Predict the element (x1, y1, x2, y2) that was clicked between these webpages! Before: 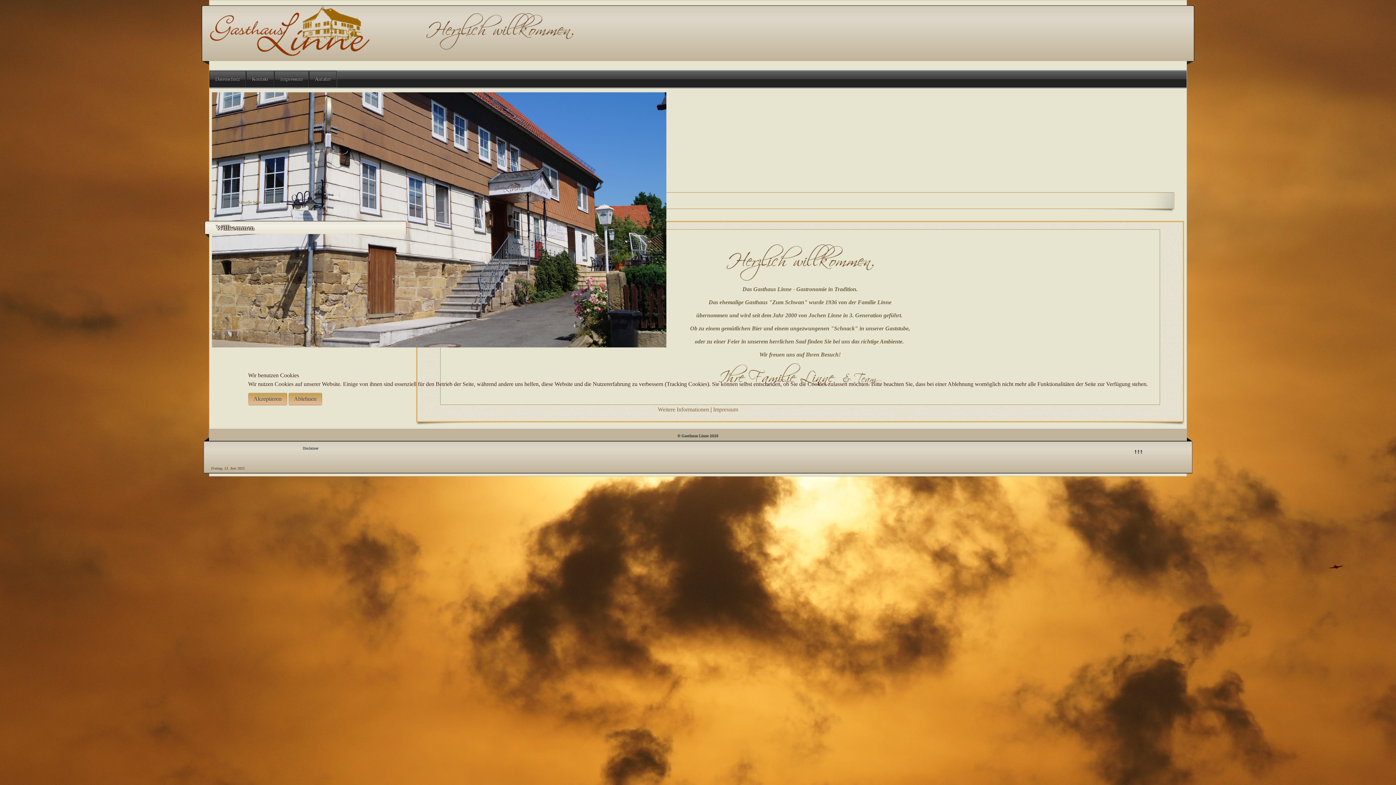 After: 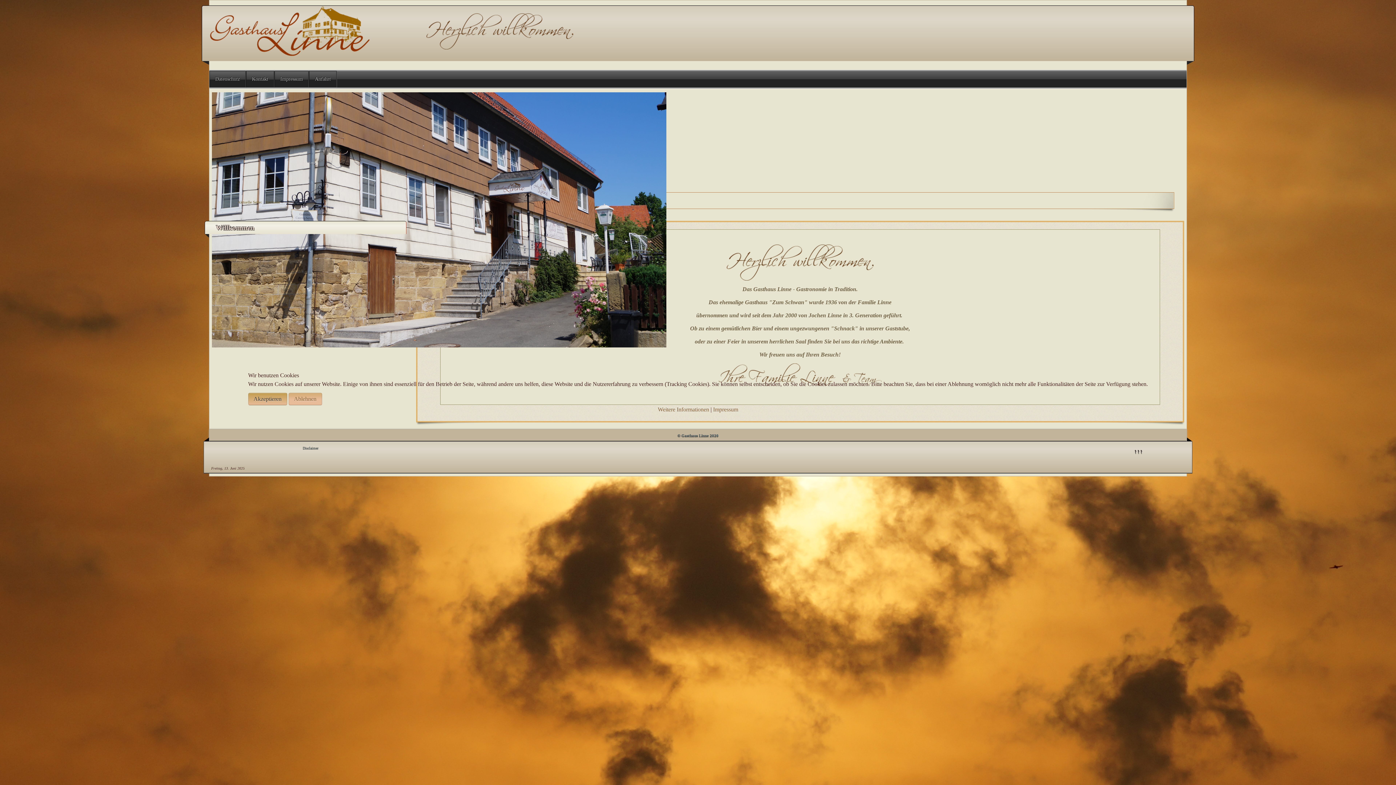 Action: bbox: (288, 393, 322, 405) label: Ablehnen